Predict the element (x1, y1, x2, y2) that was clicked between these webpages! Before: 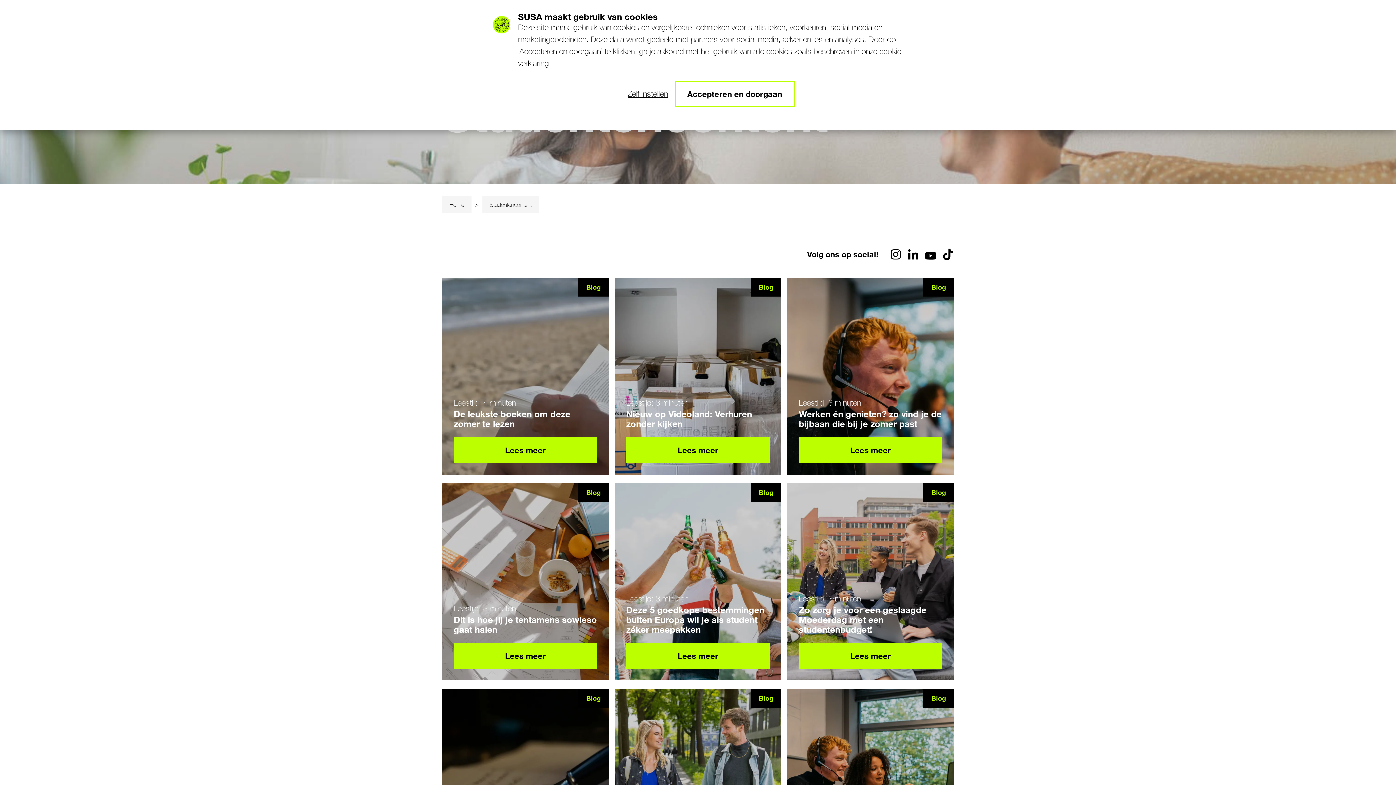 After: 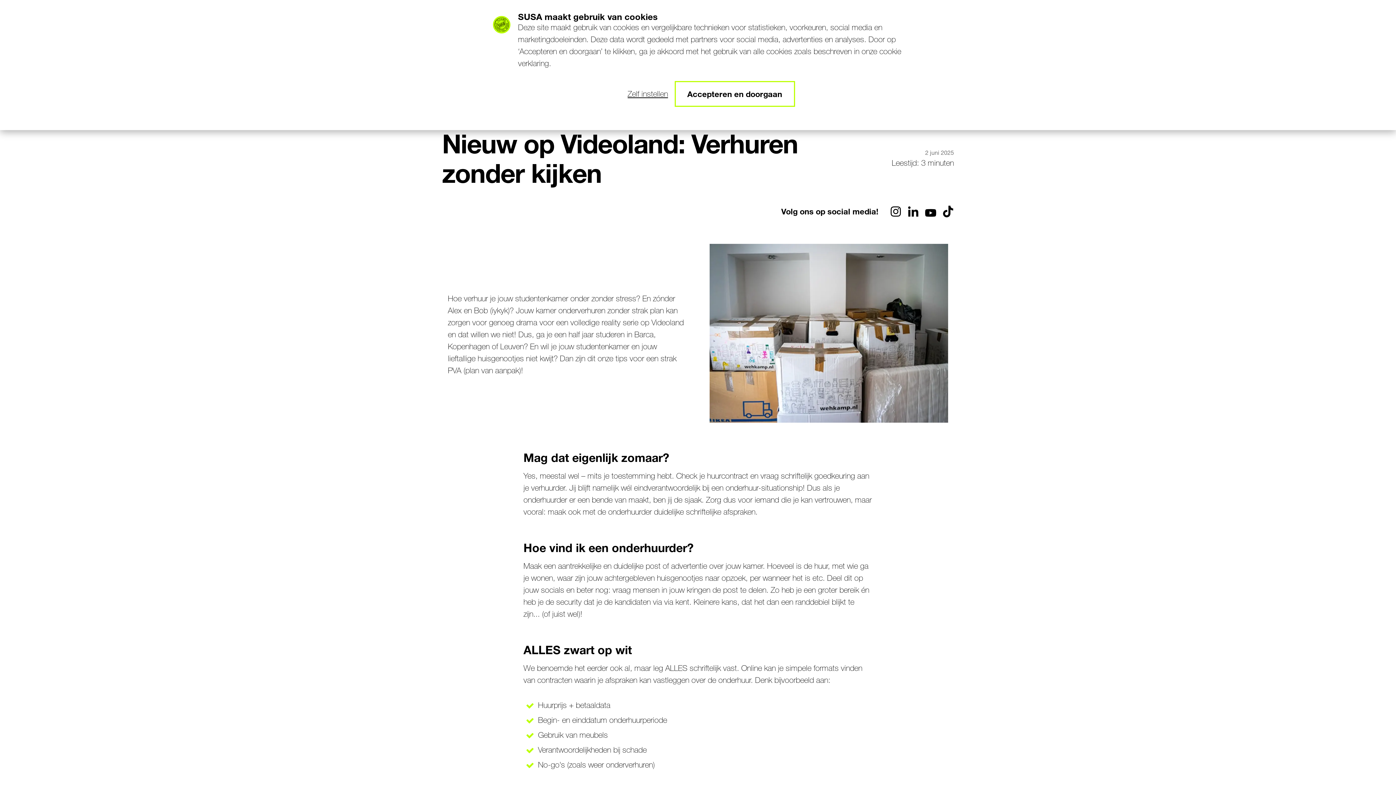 Action: bbox: (626, 437, 769, 463) label: Lees meer